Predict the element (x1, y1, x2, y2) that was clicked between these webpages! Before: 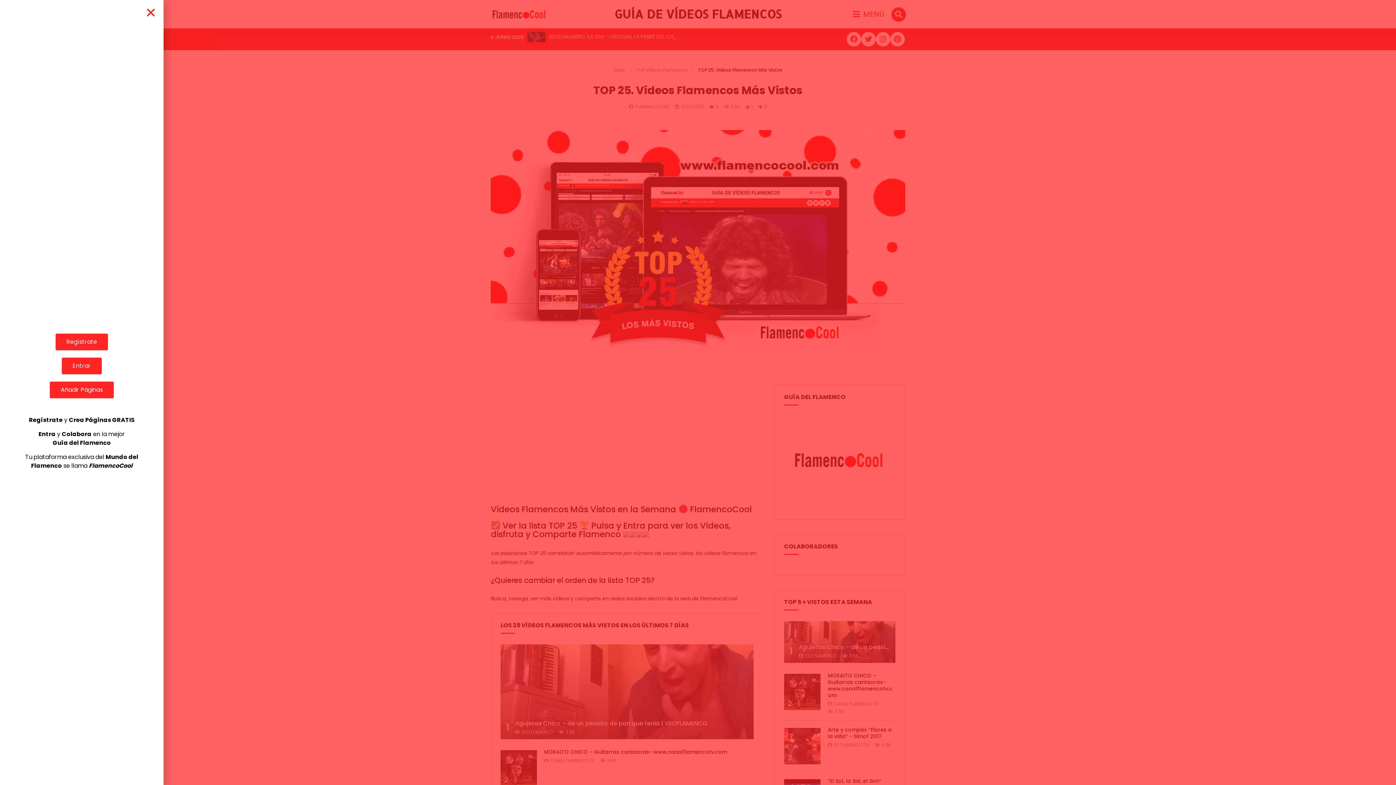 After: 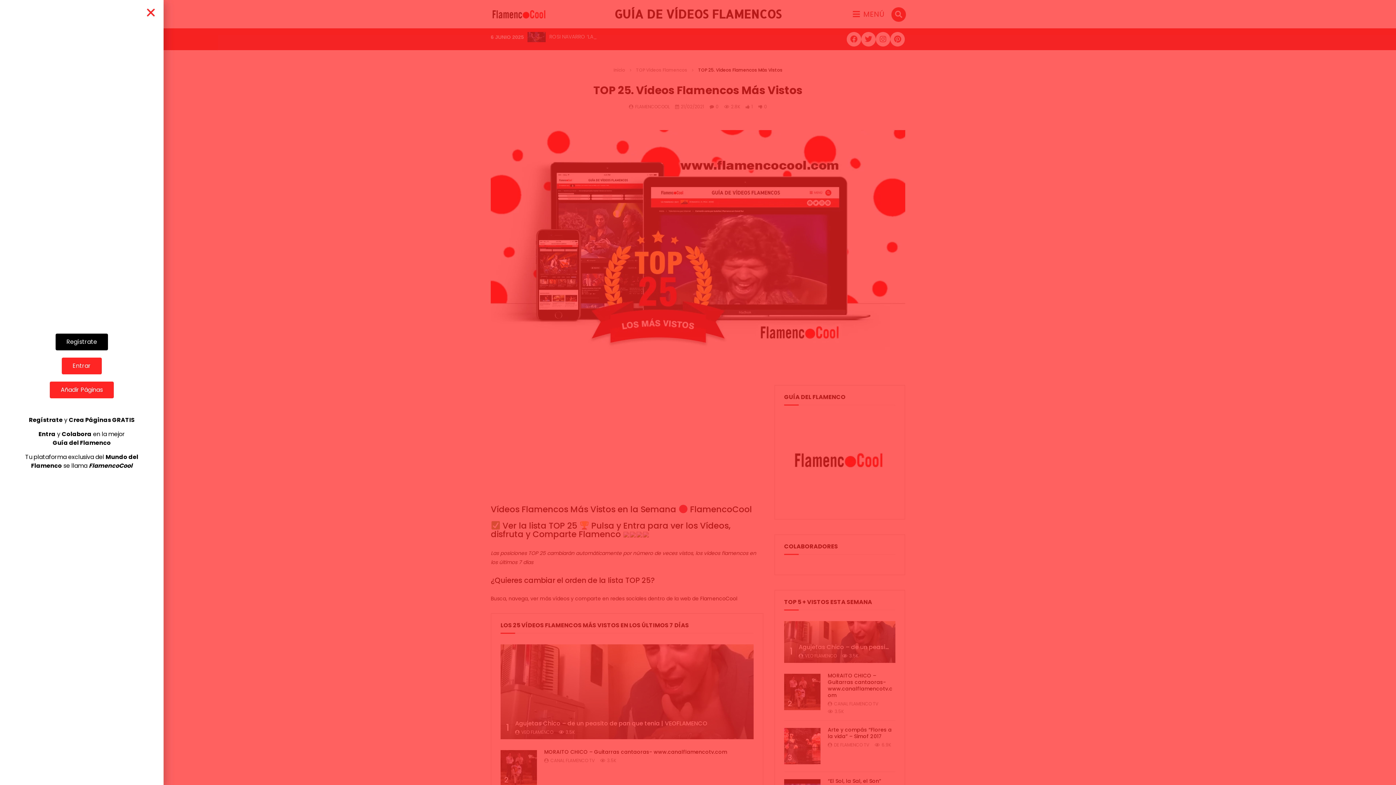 Action: label: Regístrate bbox: (55, 333, 108, 350)